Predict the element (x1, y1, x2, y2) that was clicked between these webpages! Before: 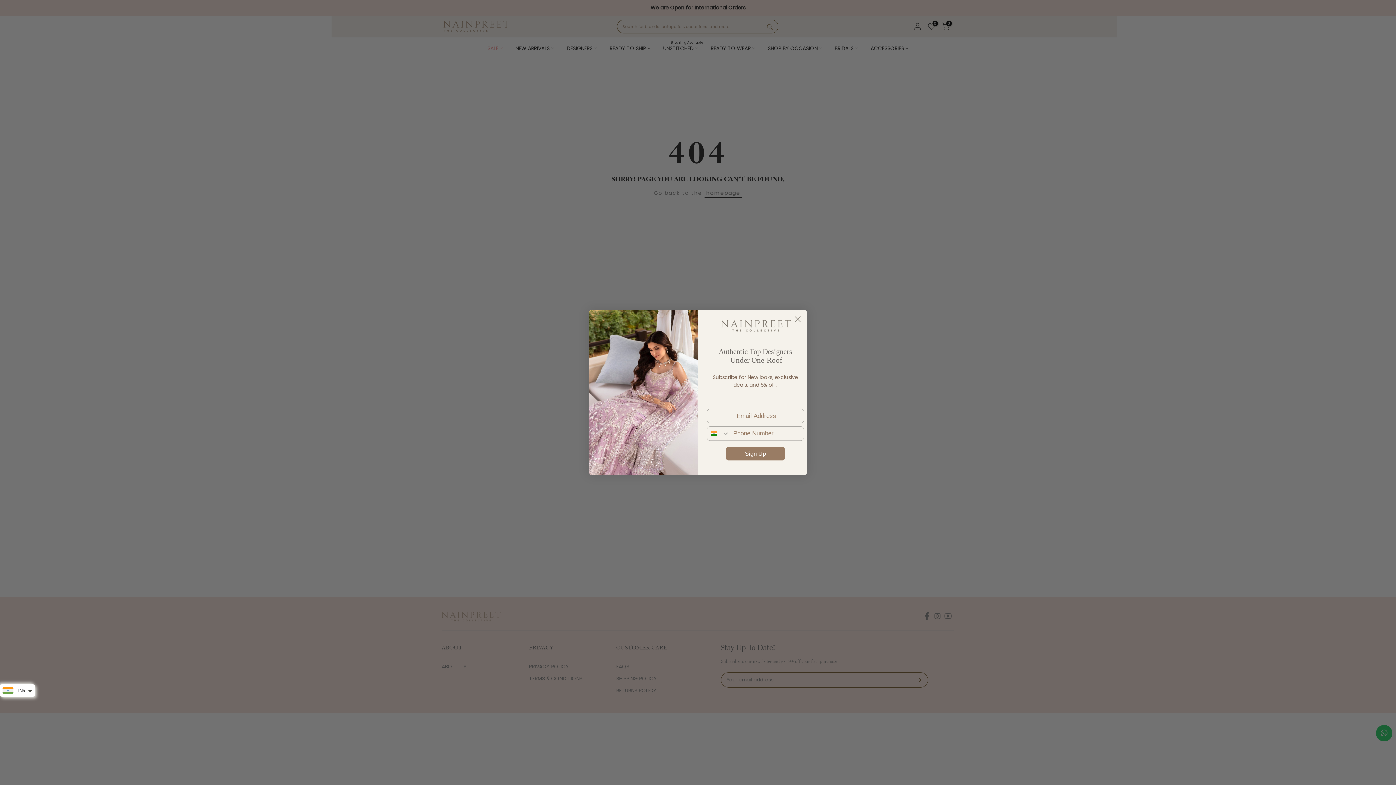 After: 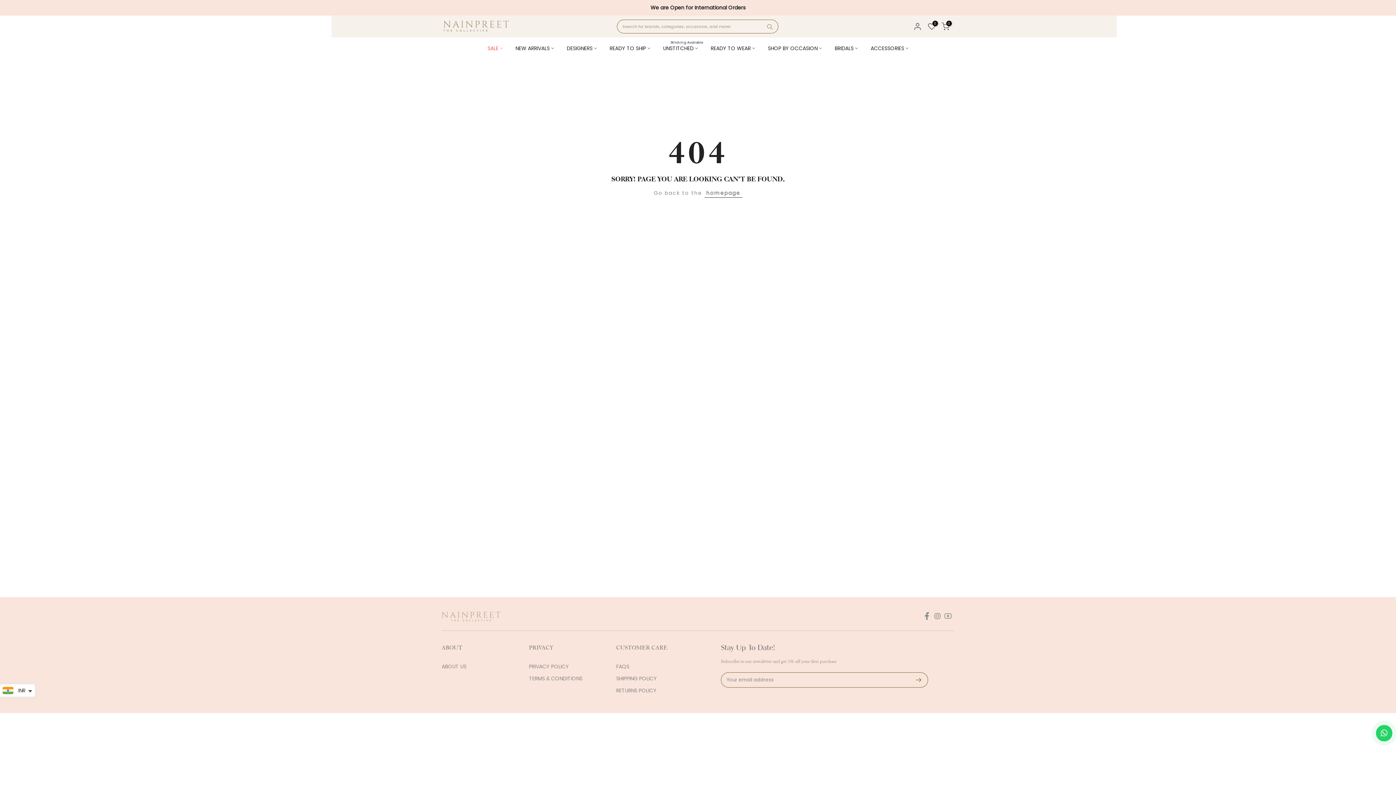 Action: label: Close dialog bbox: (791, 313, 804, 325)